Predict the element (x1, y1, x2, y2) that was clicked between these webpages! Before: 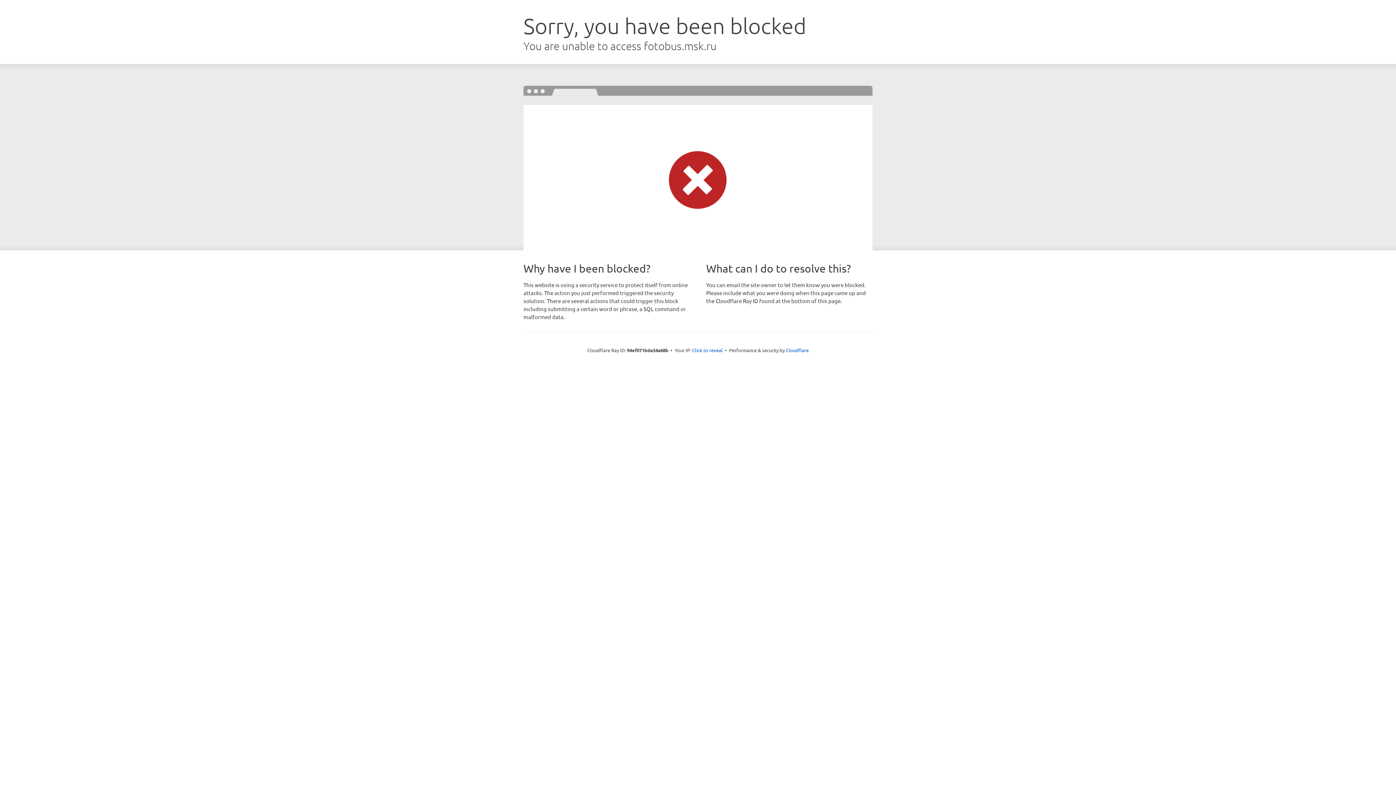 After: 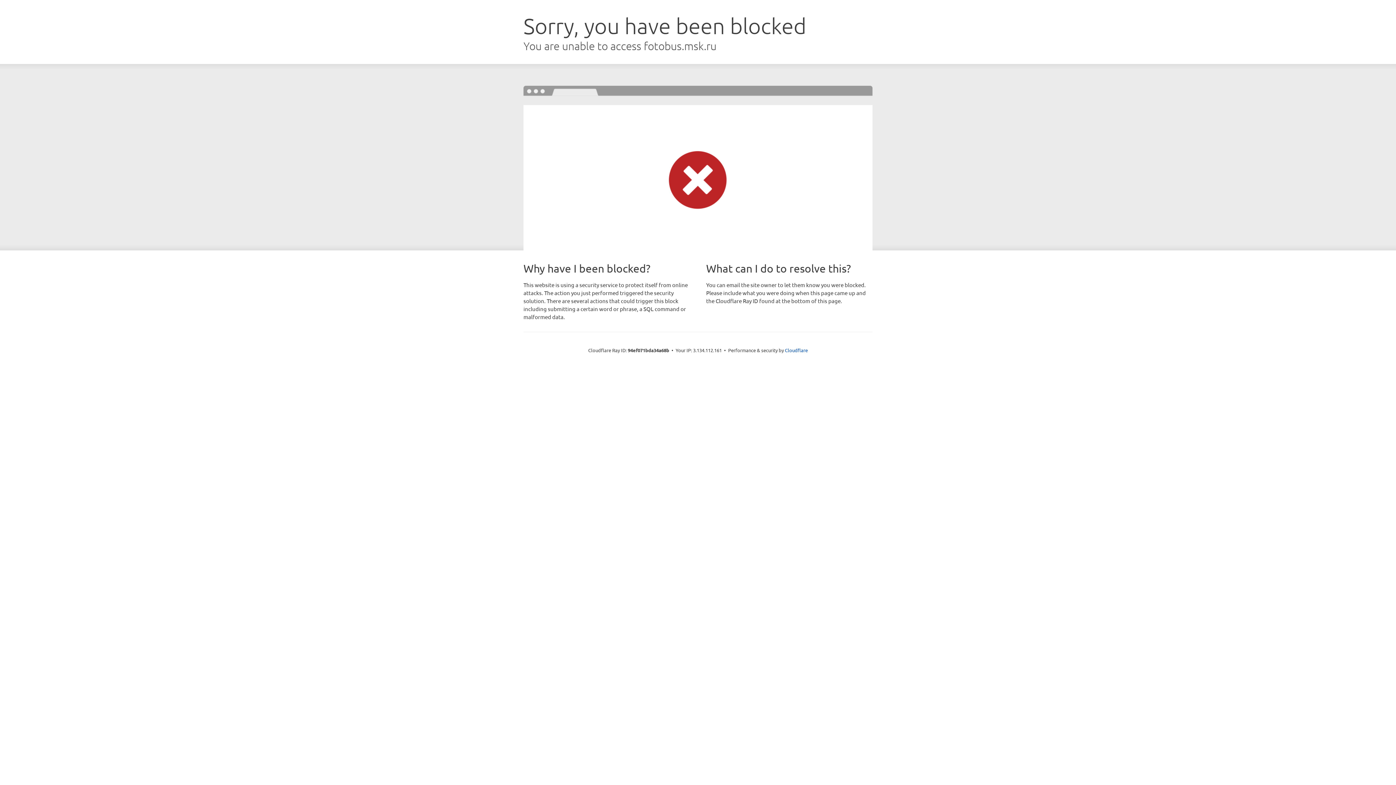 Action: bbox: (692, 346, 722, 353) label: Click to reveal